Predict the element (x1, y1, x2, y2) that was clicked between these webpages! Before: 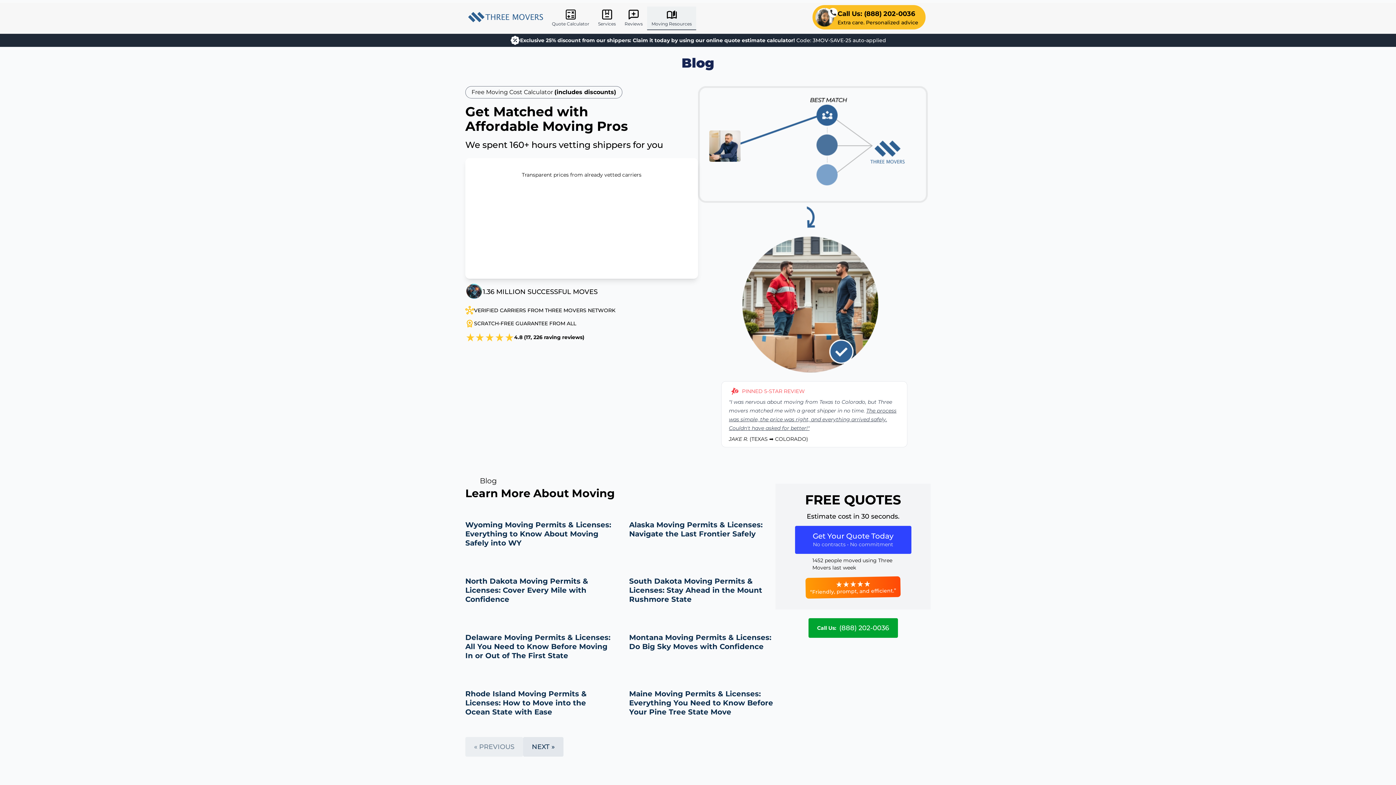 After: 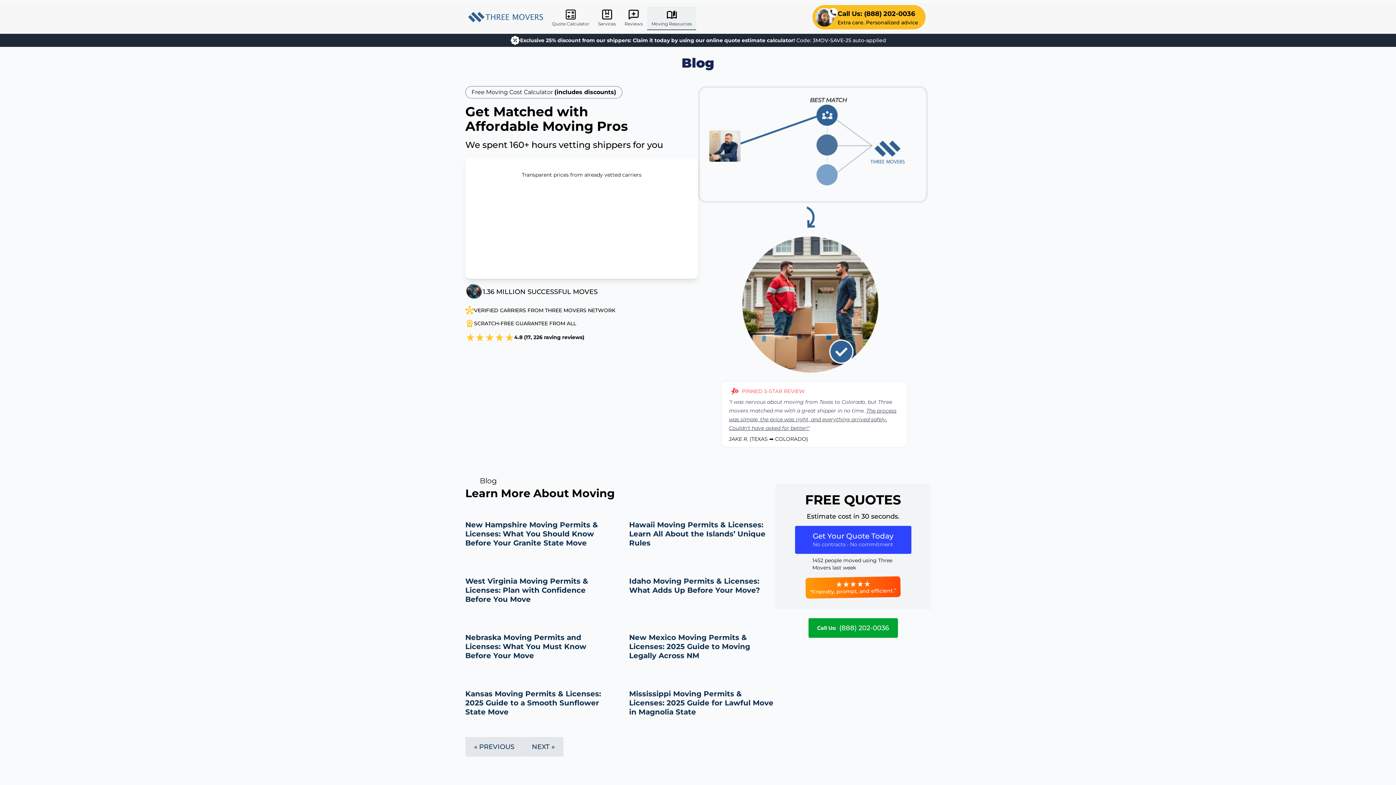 Action: bbox: (523, 737, 563, 757) label: NEXT »